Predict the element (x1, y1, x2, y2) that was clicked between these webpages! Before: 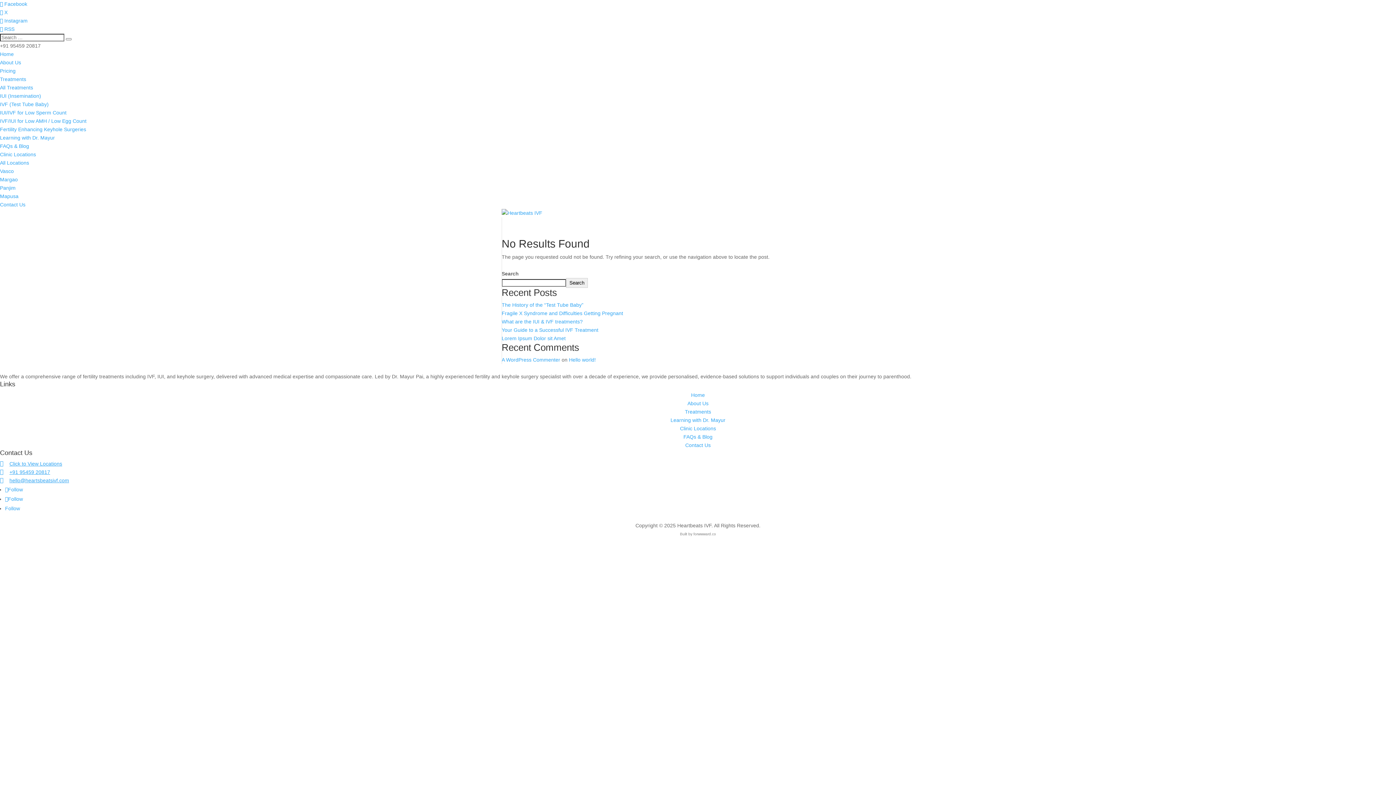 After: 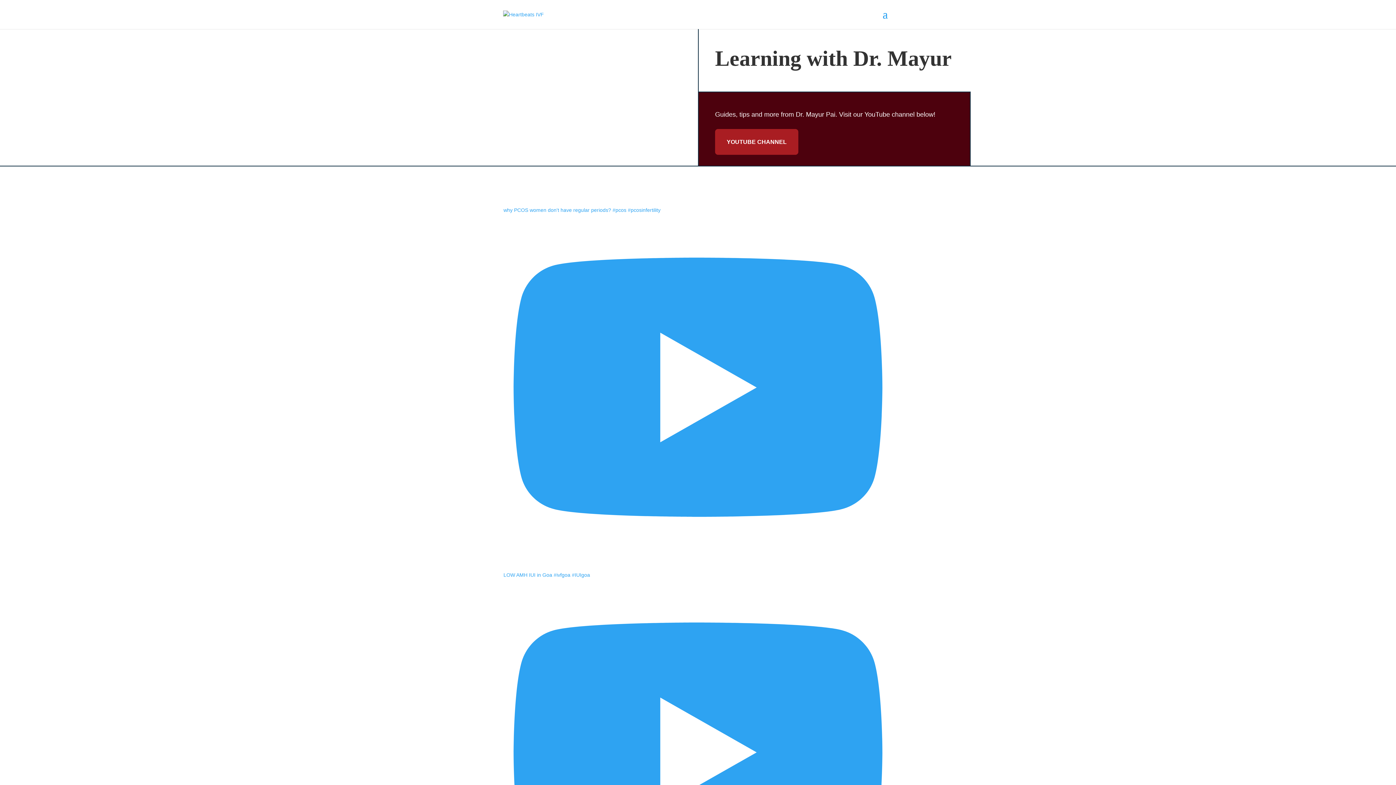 Action: bbox: (0, 134, 54, 140) label: Learning with Dr. Mayur